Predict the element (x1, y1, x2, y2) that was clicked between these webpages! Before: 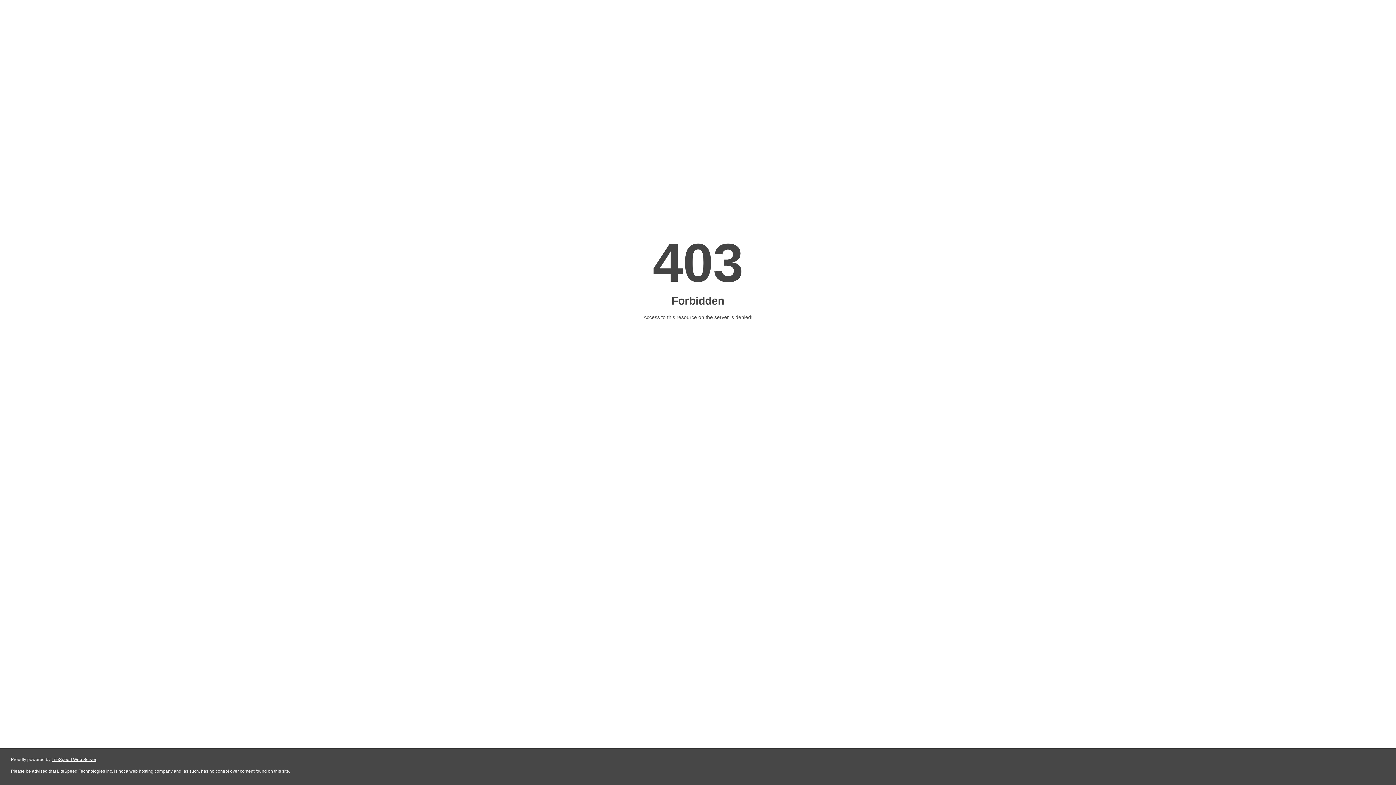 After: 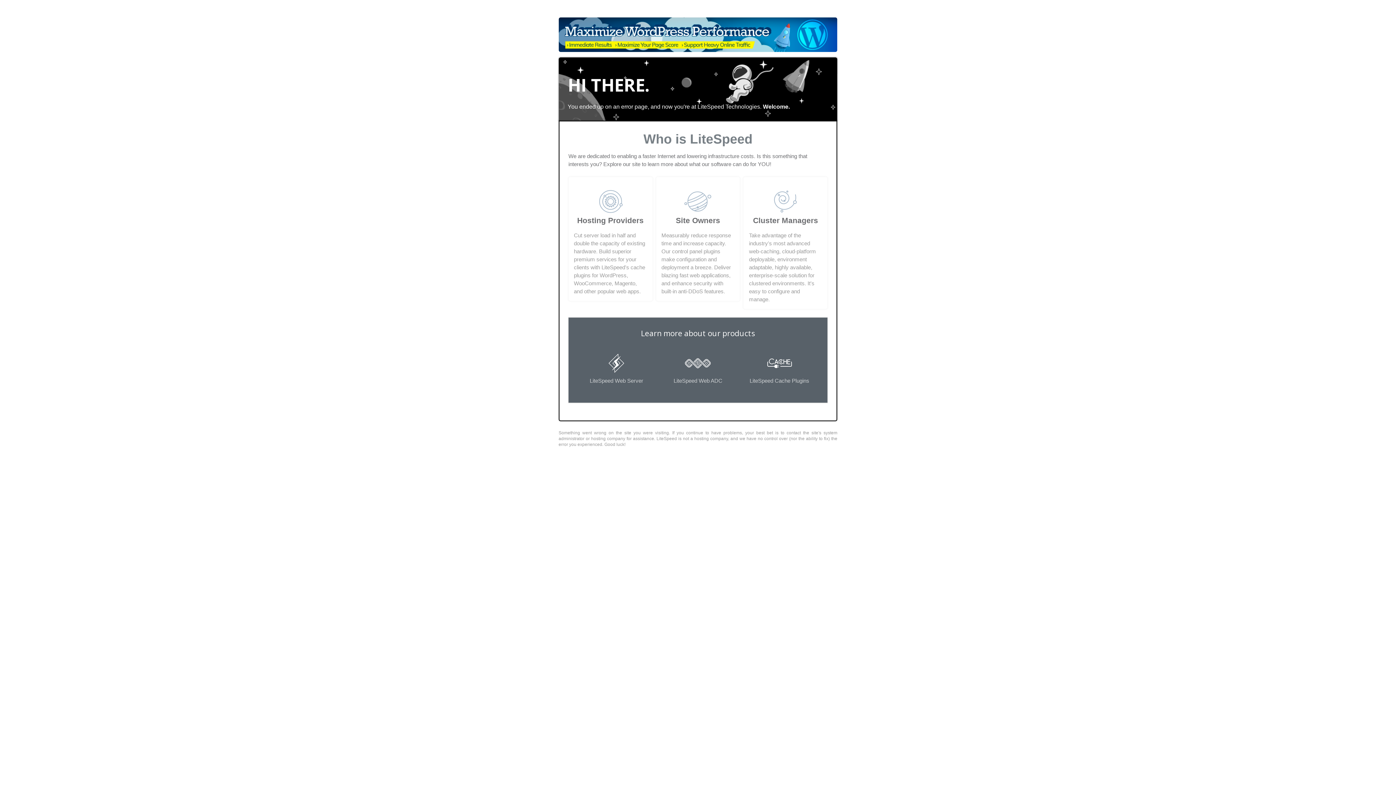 Action: label: LiteSpeed Web Server bbox: (51, 757, 96, 762)